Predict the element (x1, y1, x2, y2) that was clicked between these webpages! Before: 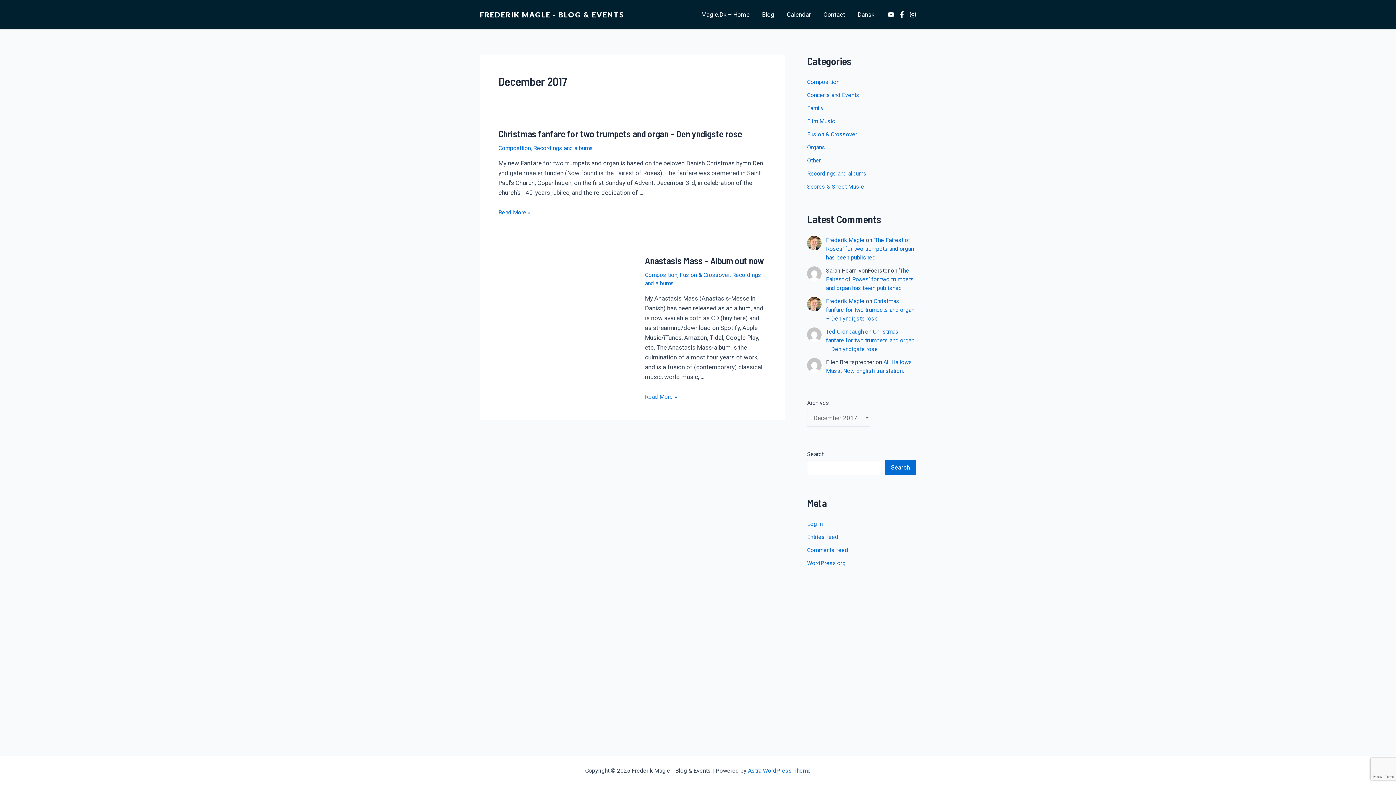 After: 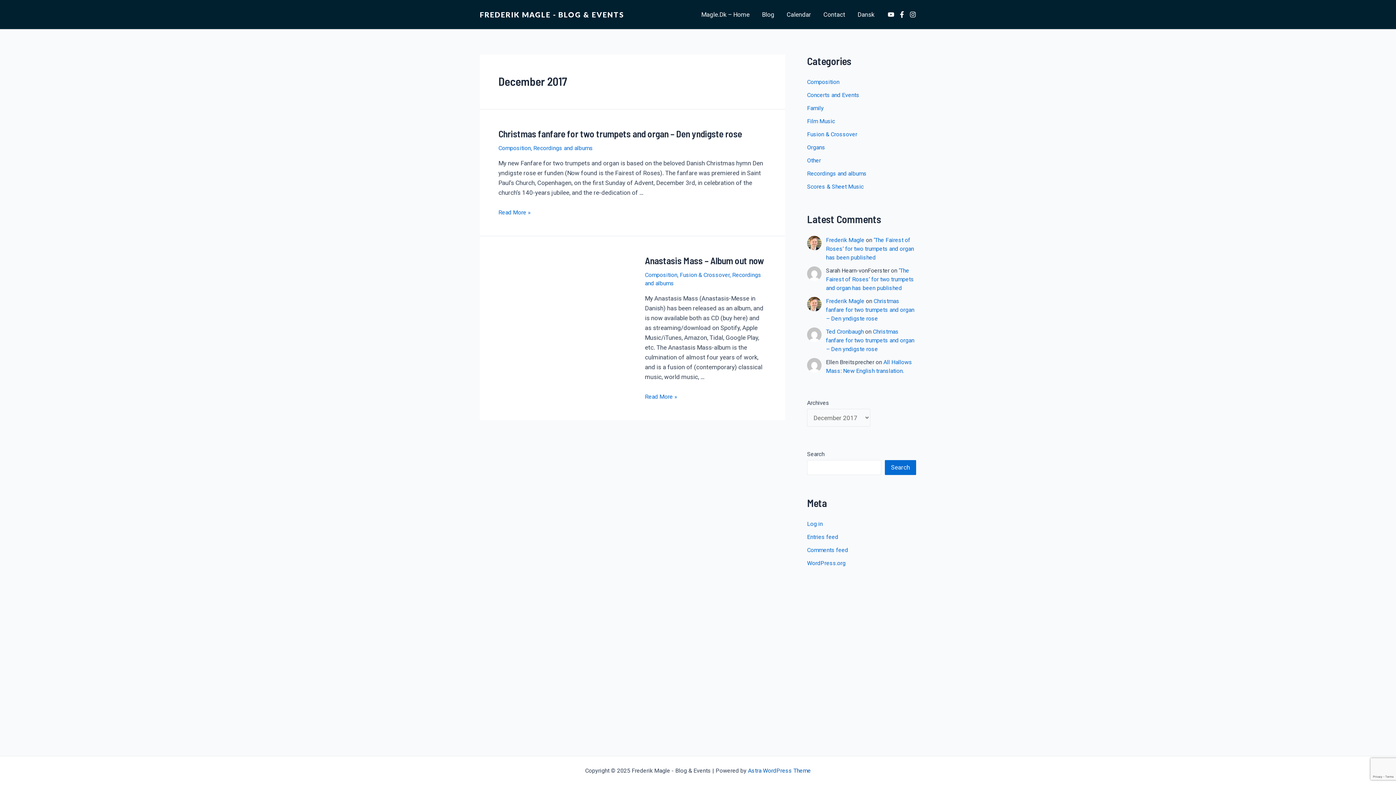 Action: bbox: (748, 767, 811, 774) label: Astra WordPress Theme